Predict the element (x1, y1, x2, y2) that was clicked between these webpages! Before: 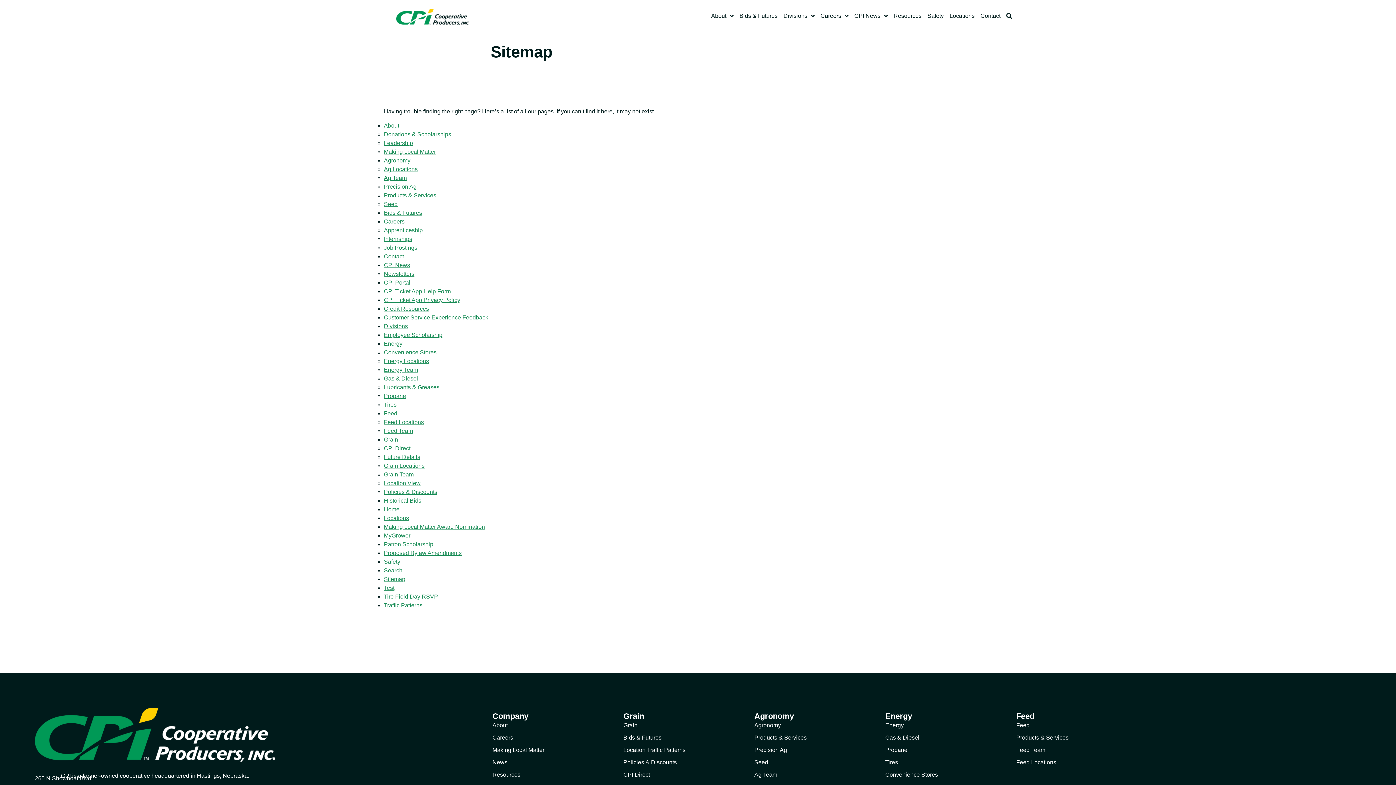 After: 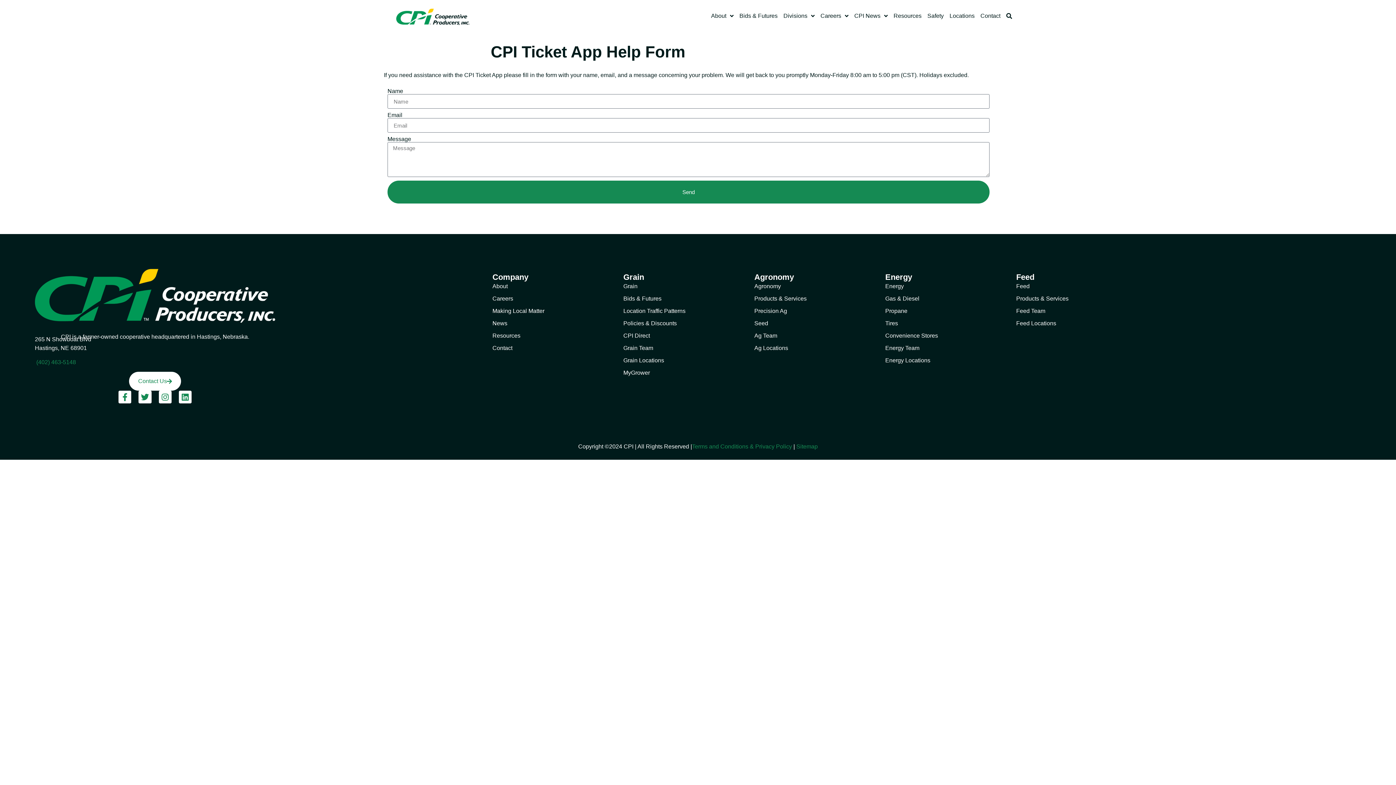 Action: bbox: (384, 288, 450, 294) label: CPI Ticket App Help Form